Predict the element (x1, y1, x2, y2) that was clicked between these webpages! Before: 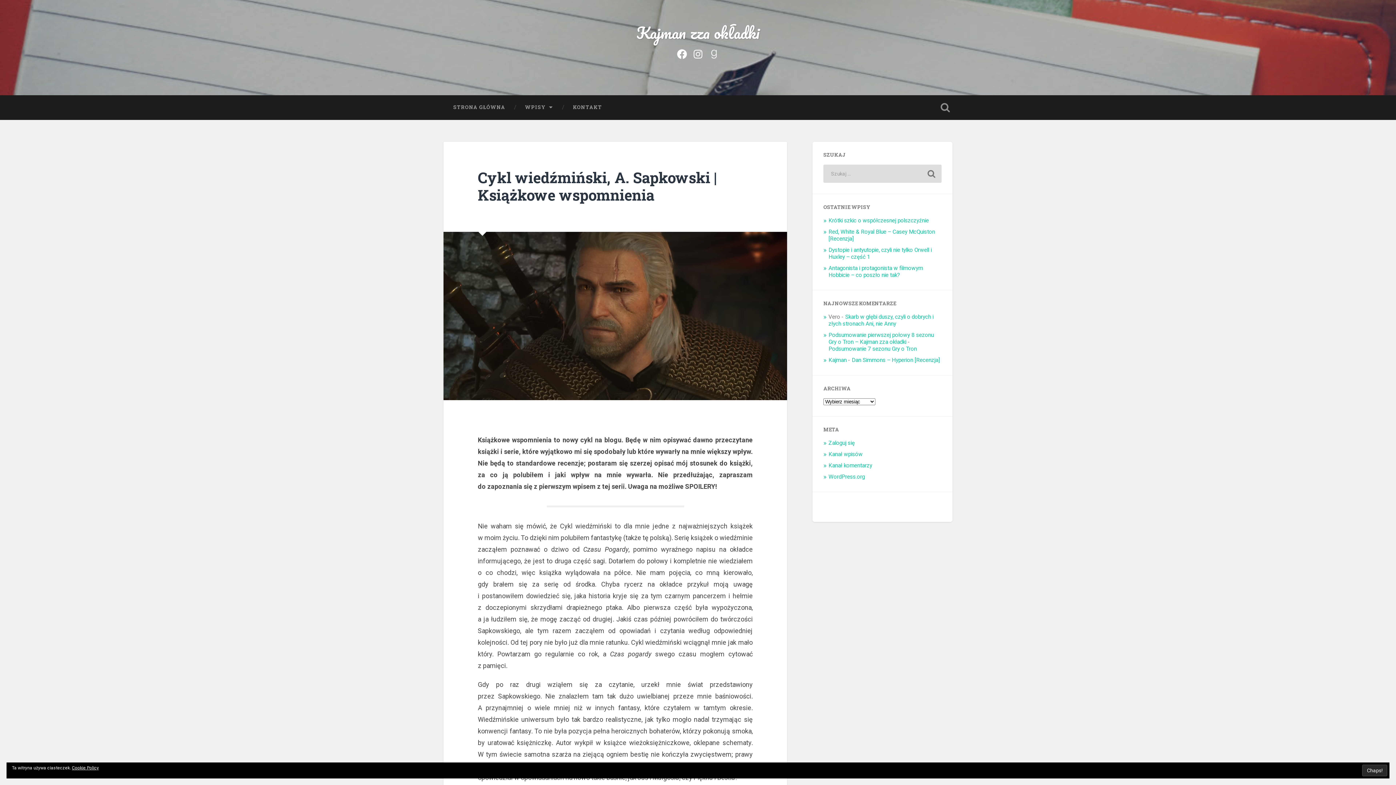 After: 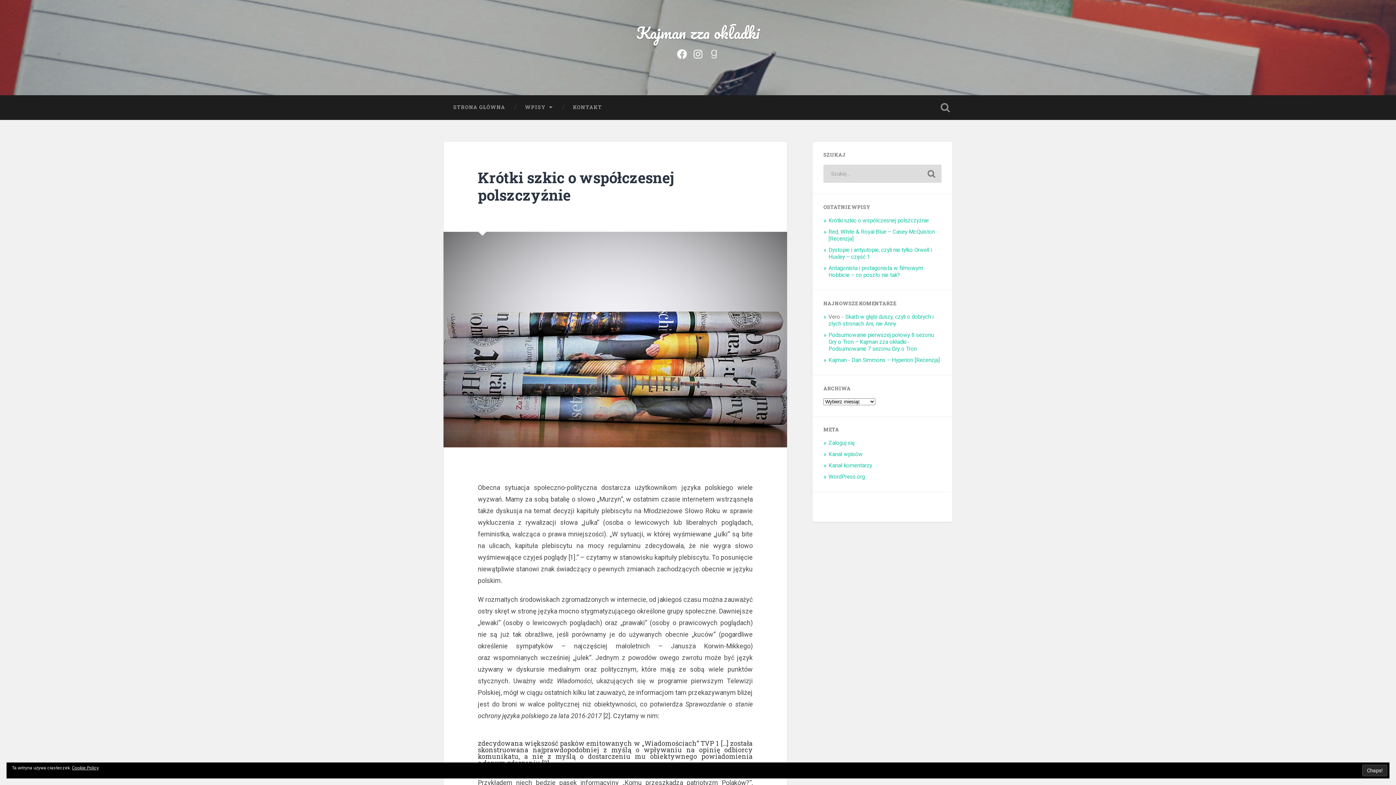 Action: label: Krótki szkic o współczesnej polszczyźnie bbox: (828, 217, 929, 223)